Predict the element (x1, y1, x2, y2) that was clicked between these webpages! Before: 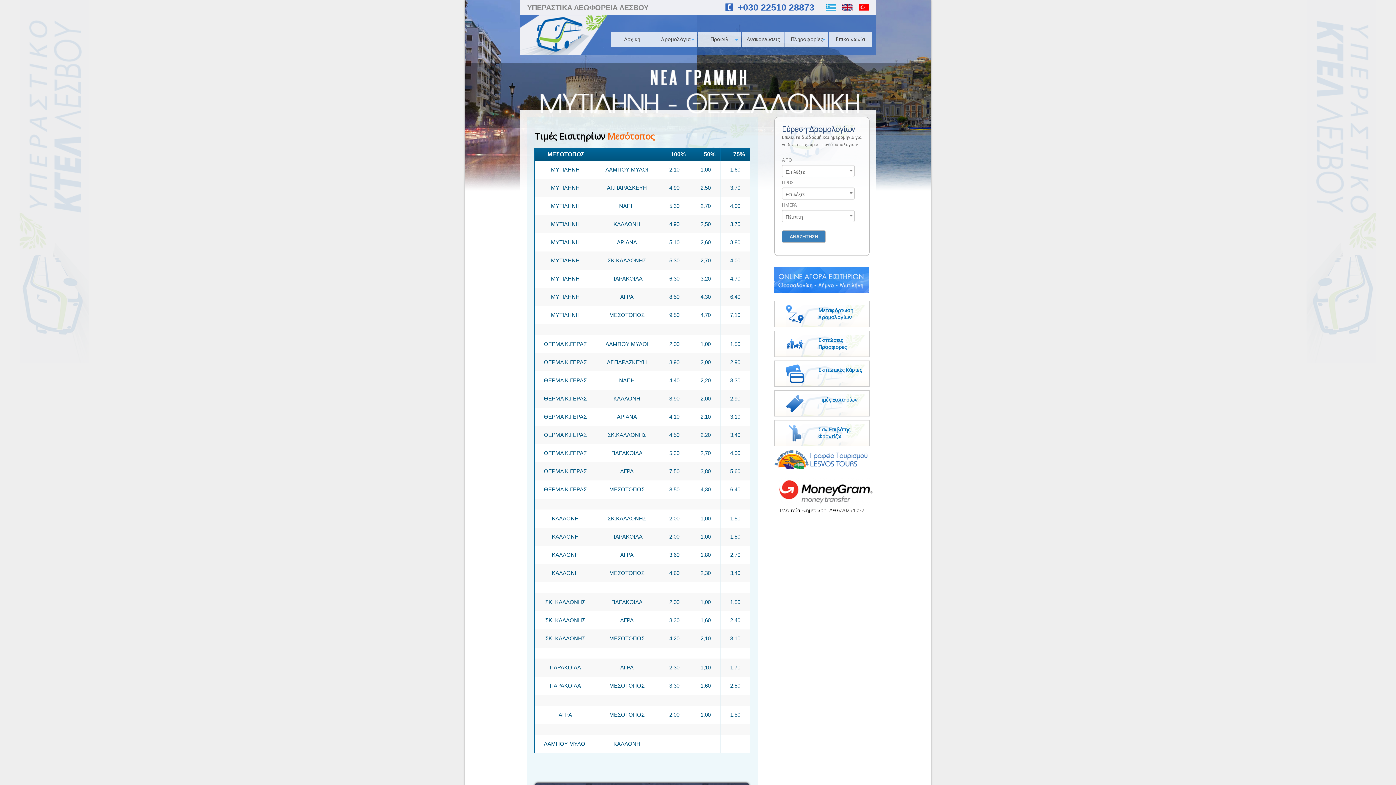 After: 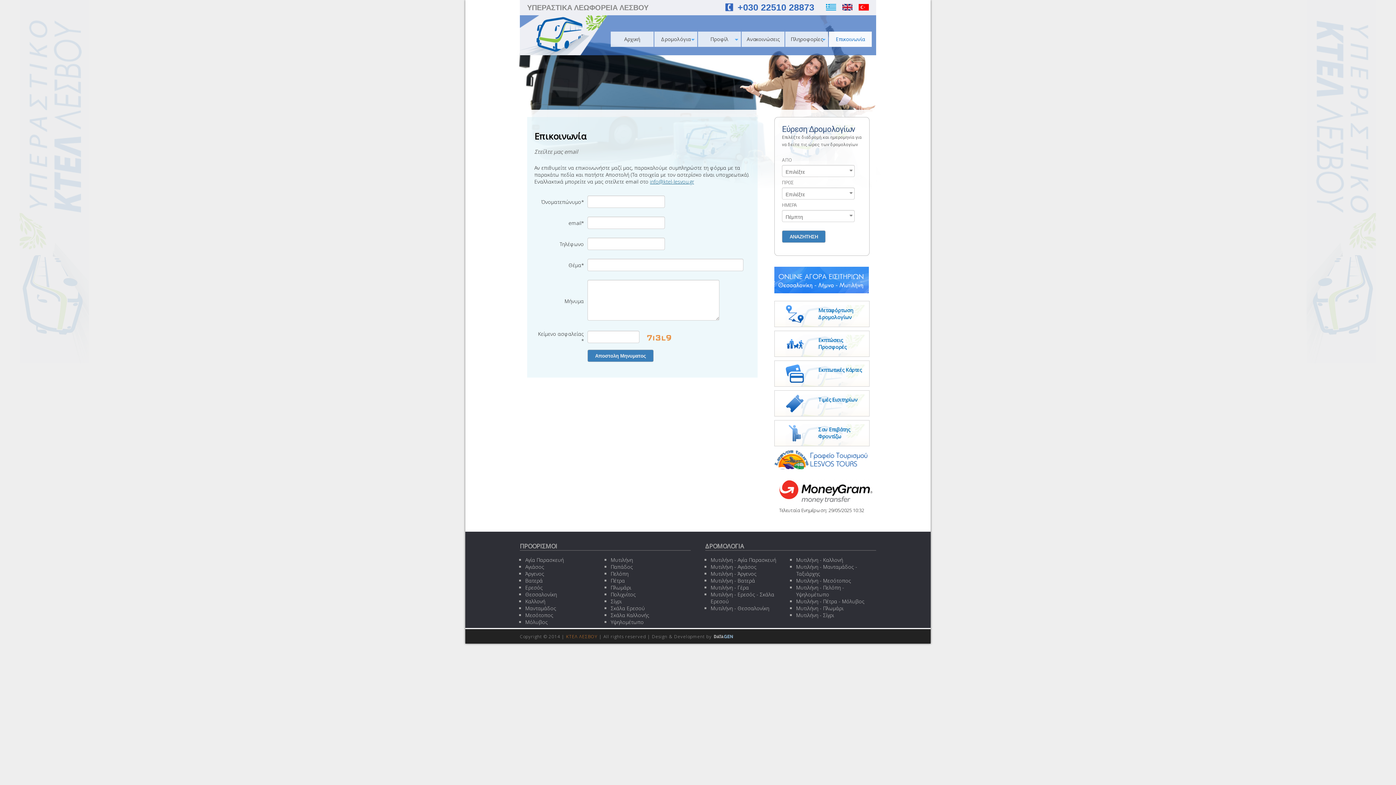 Action: label: Επικοινωνία bbox: (829, 31, 872, 46)